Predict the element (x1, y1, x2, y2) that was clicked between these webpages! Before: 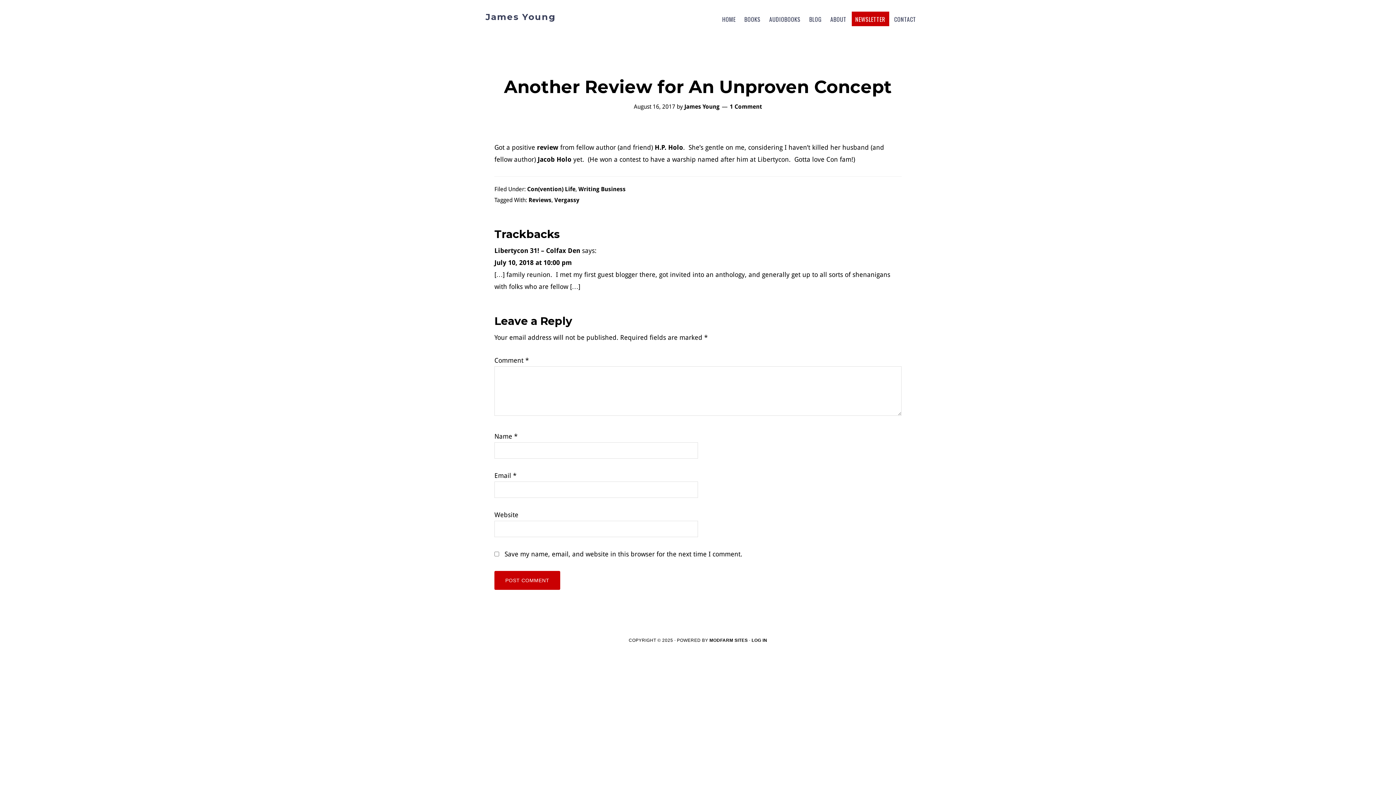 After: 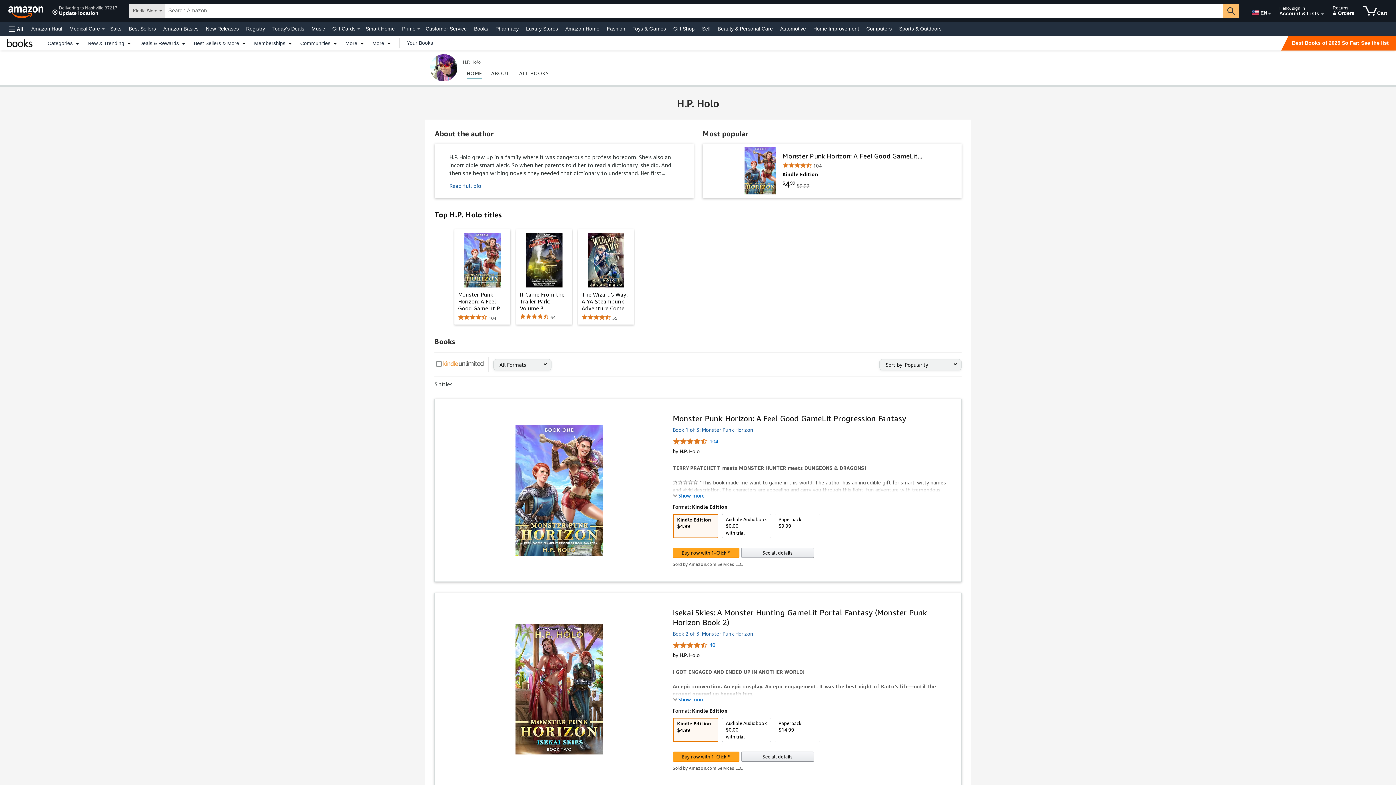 Action: bbox: (654, 143, 683, 151) label: H.P. Holo